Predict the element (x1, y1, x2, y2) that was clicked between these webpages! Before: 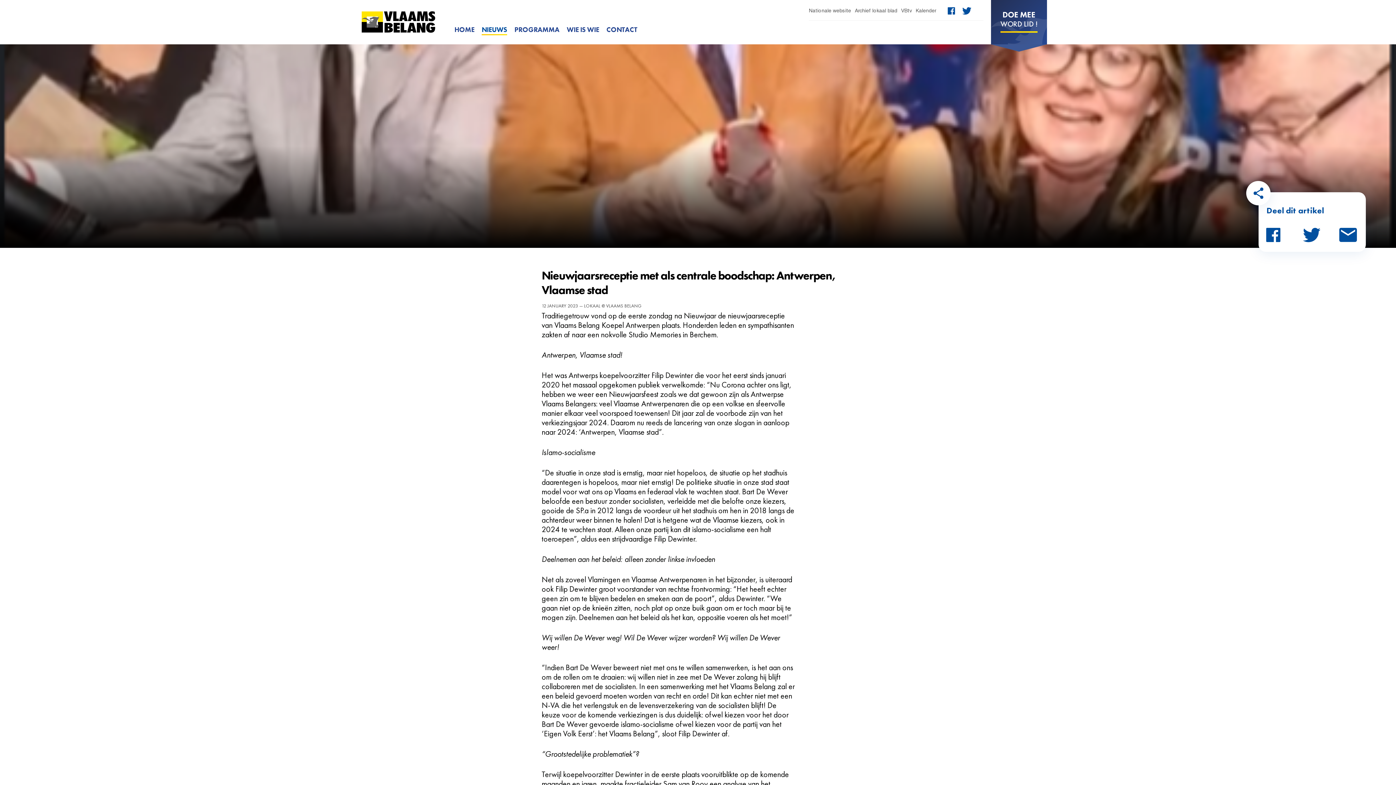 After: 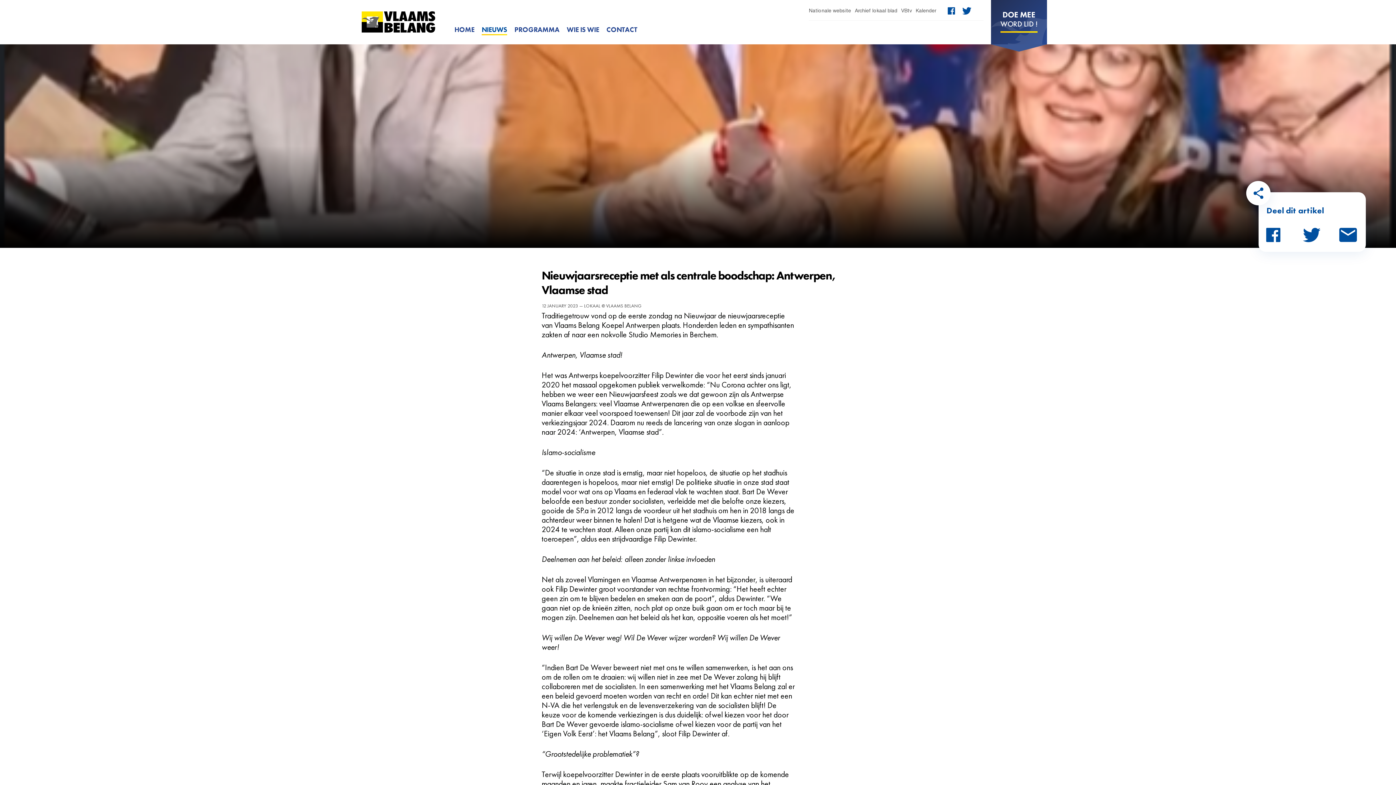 Action: bbox: (991, 10, 1047, 27) label: DOE MEE
WORD LID !